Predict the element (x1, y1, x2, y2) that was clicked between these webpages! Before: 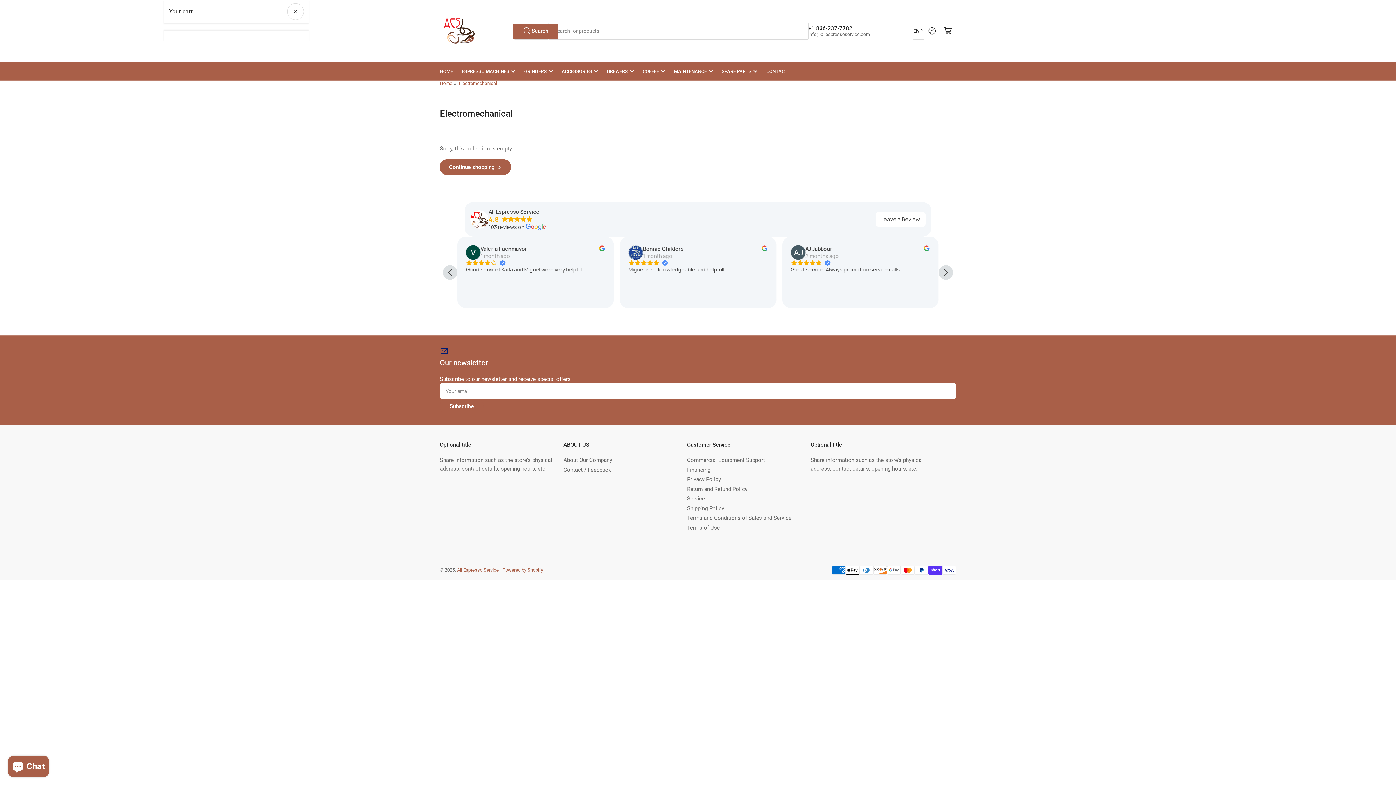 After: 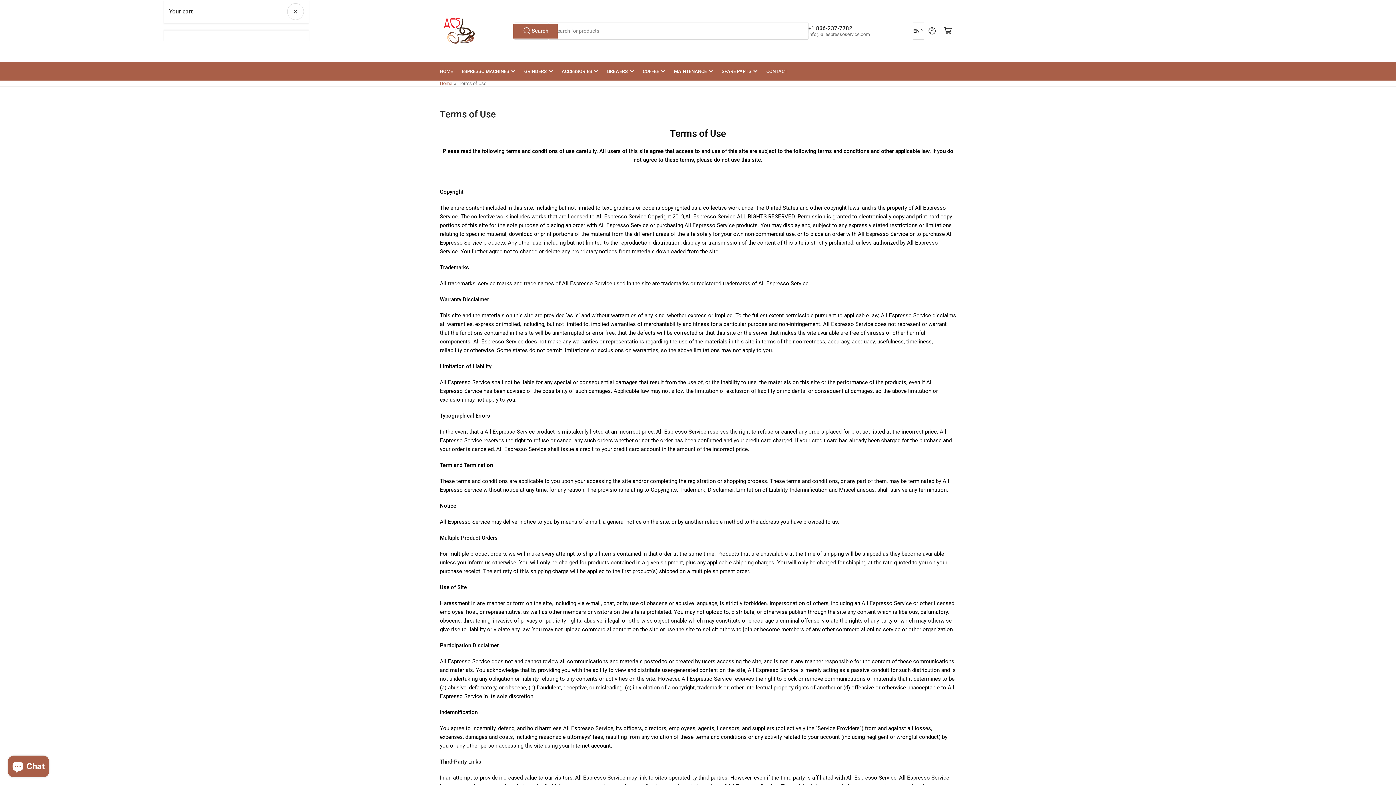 Action: label: Terms of Use bbox: (687, 524, 720, 531)